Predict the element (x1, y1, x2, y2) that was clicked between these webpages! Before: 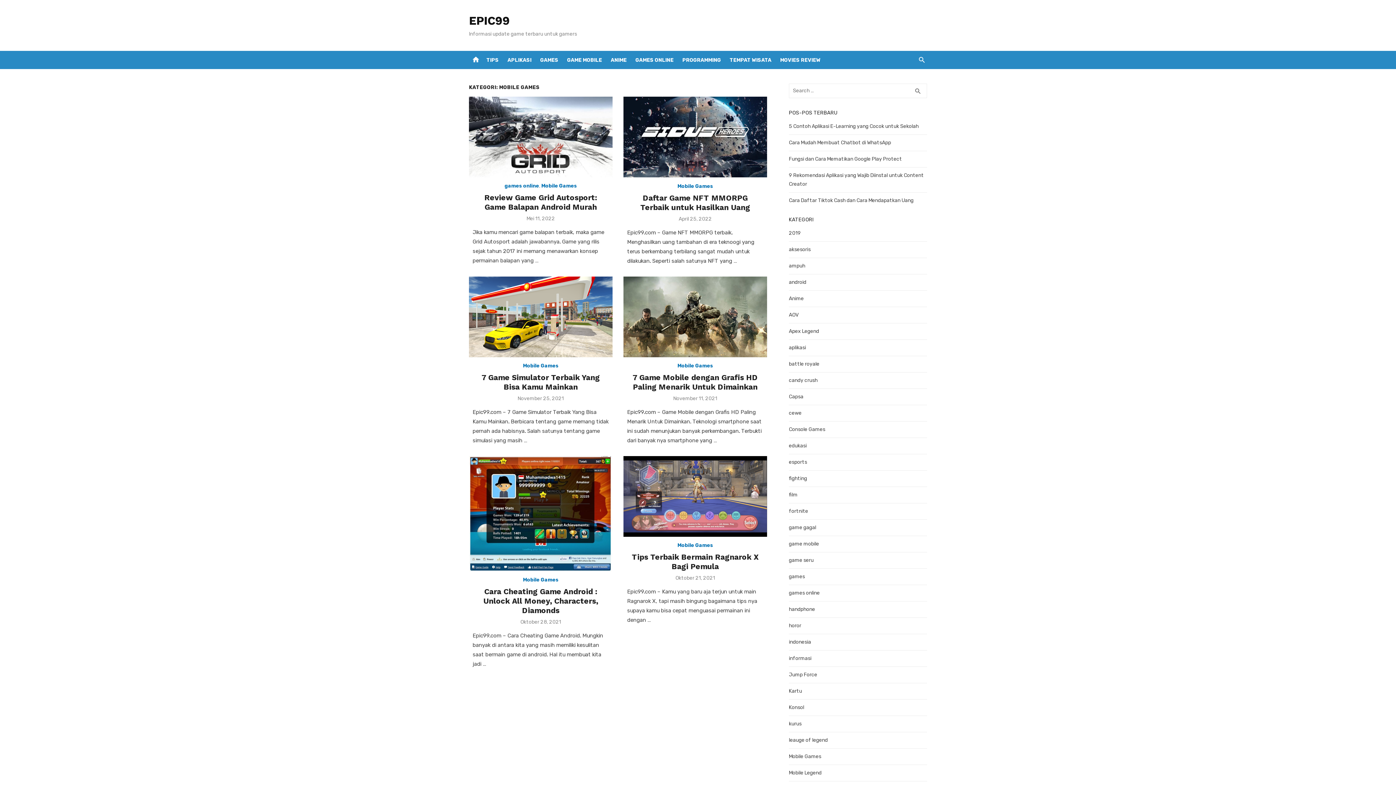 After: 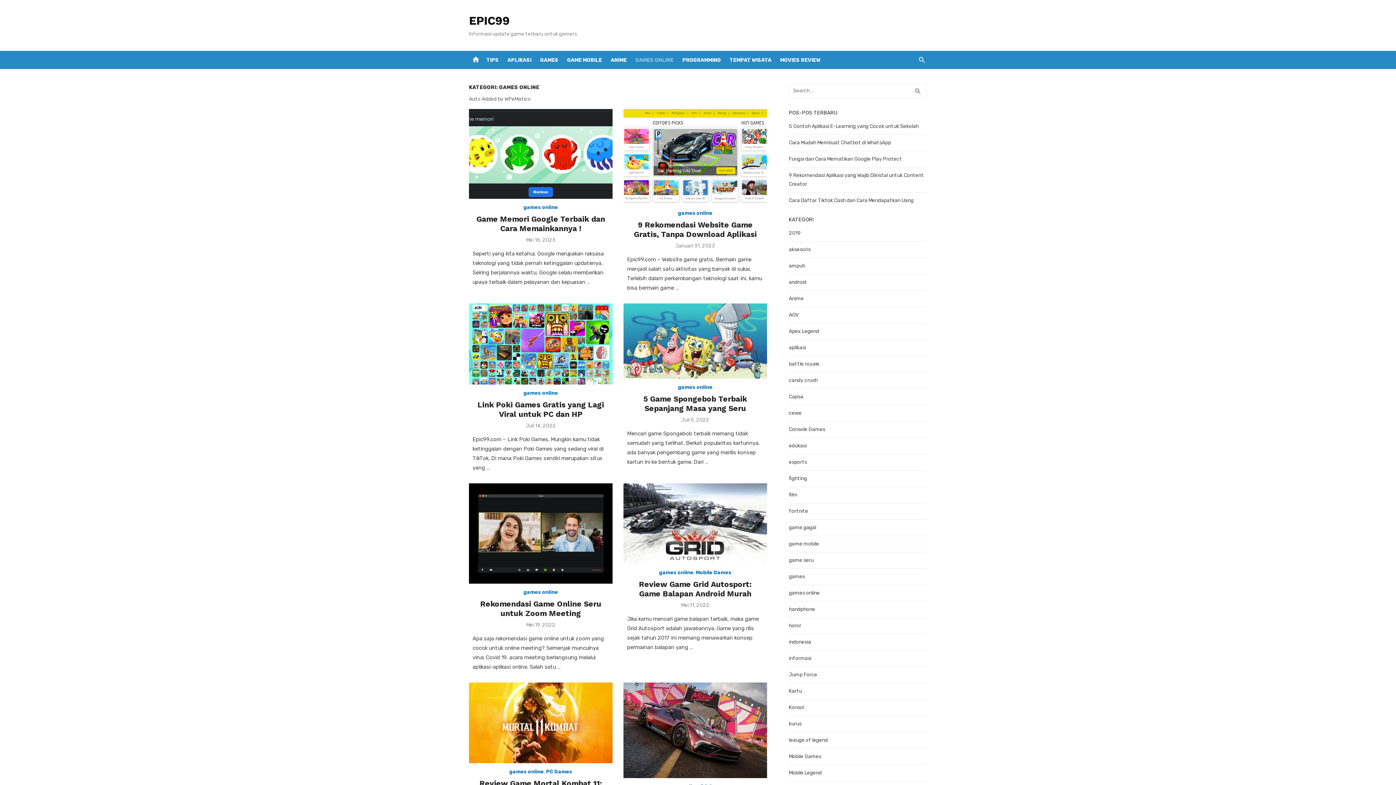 Action: bbox: (504, 182, 539, 189) label: games online